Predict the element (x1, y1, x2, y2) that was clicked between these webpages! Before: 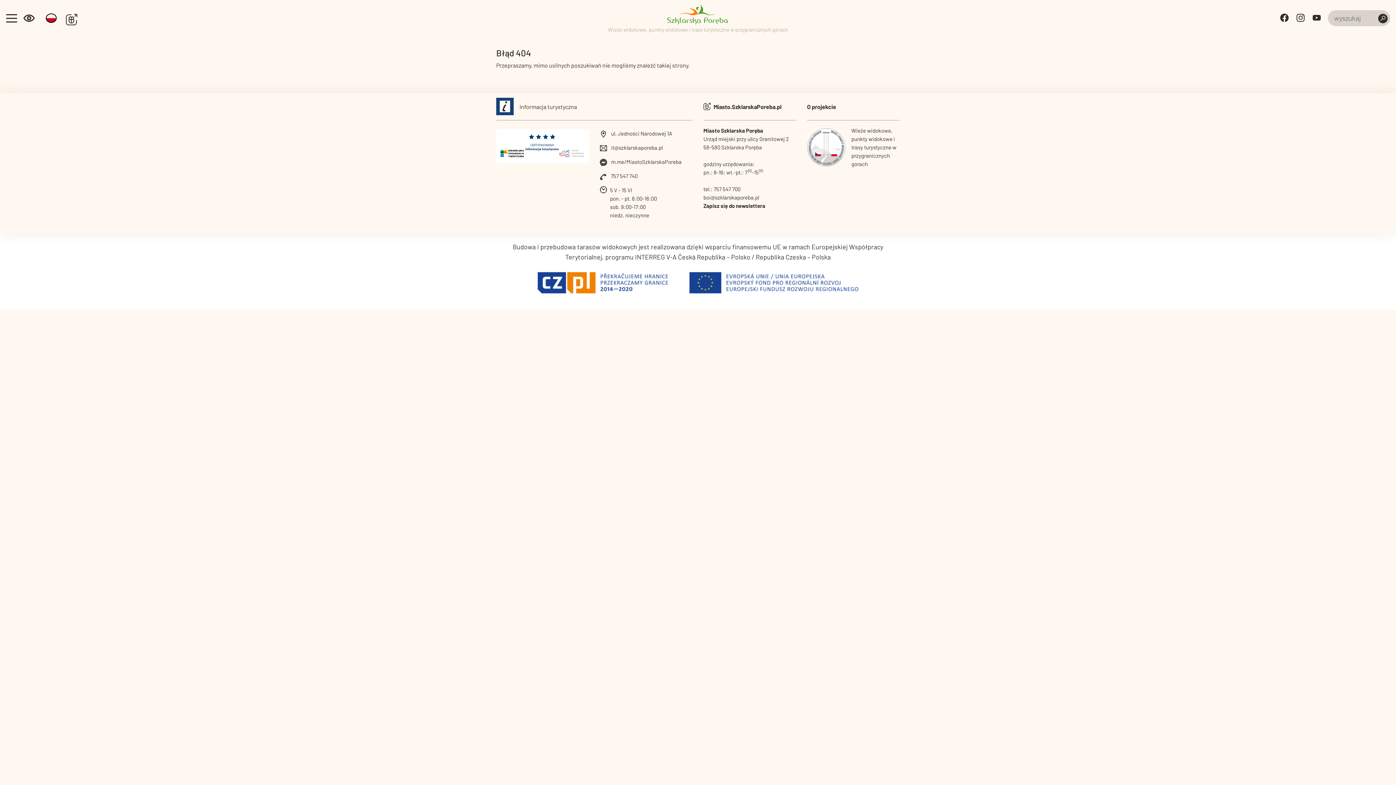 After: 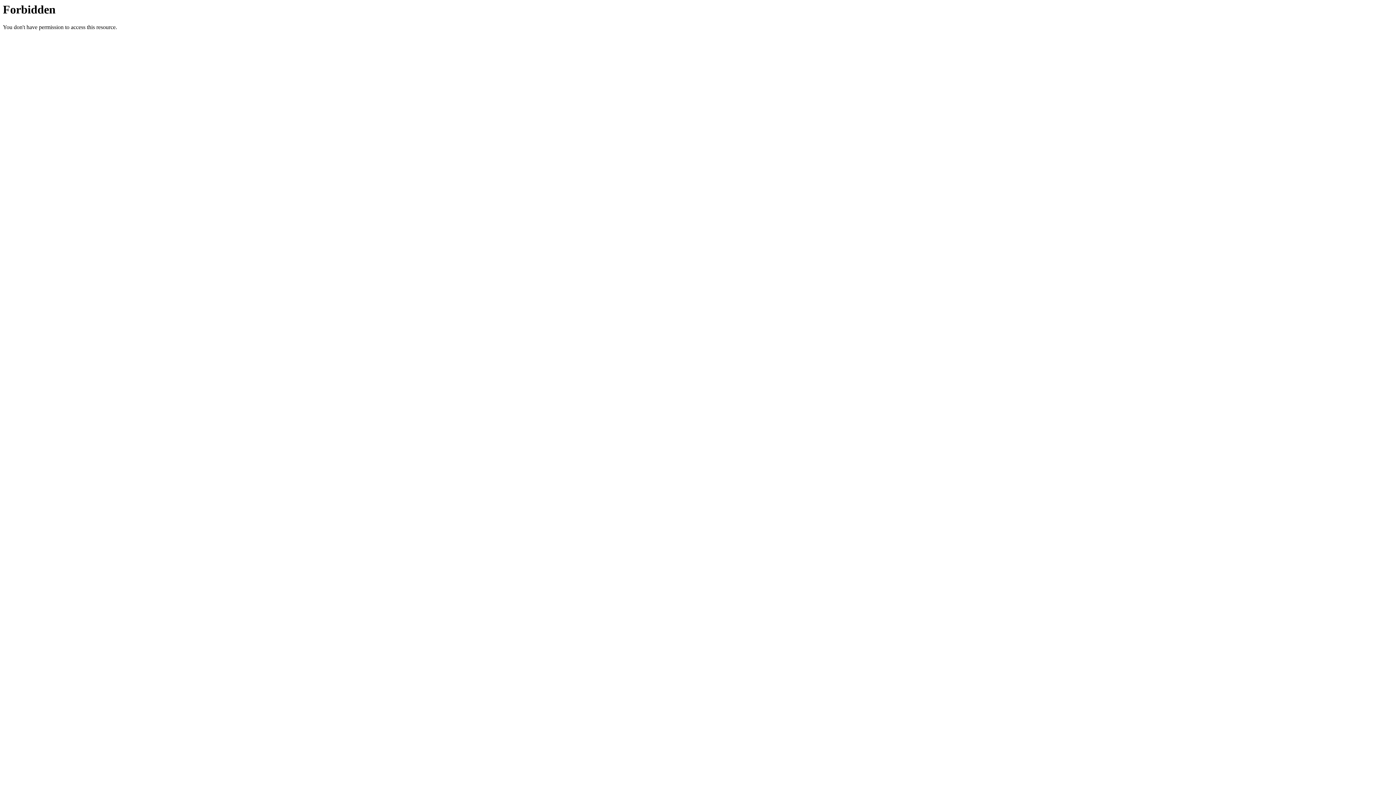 Action: bbox: (65, 10, 83, 28)